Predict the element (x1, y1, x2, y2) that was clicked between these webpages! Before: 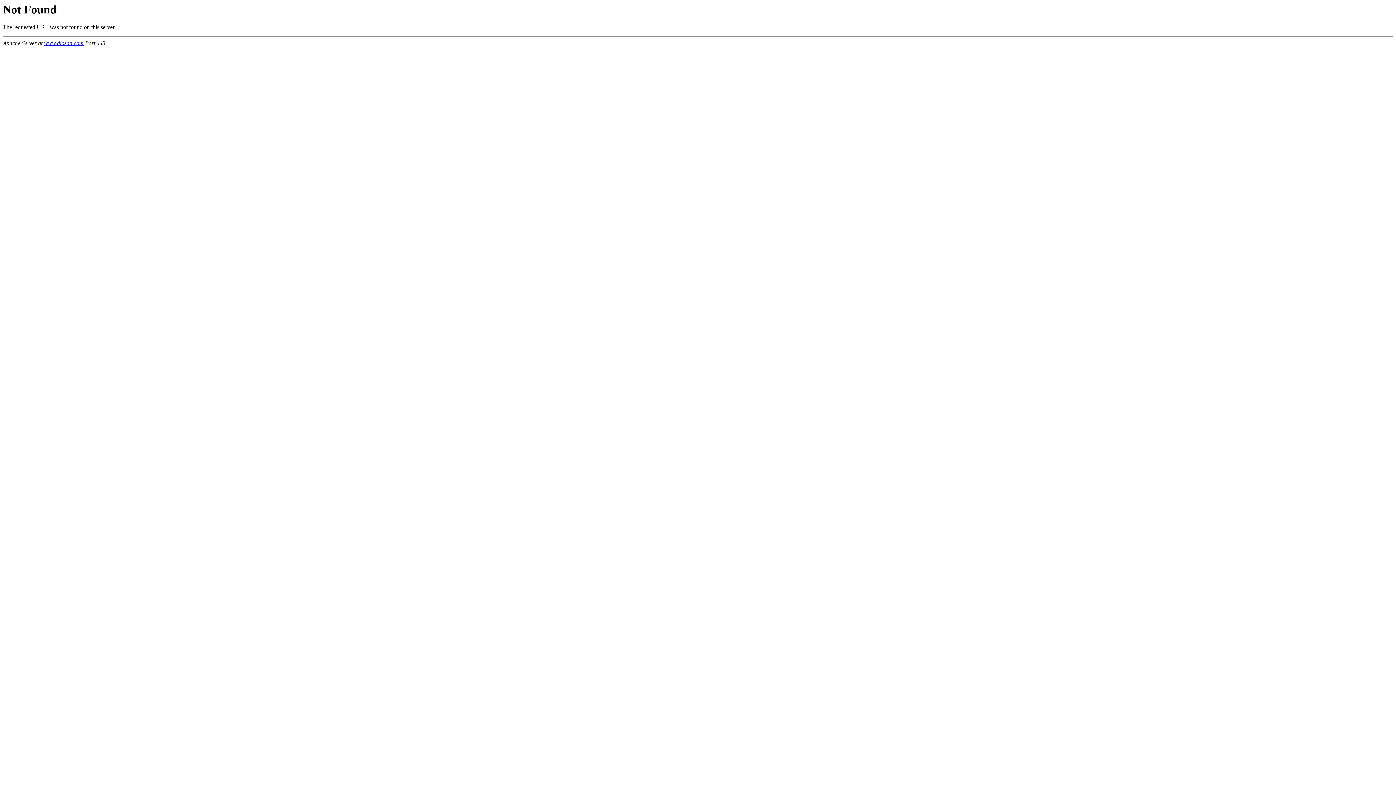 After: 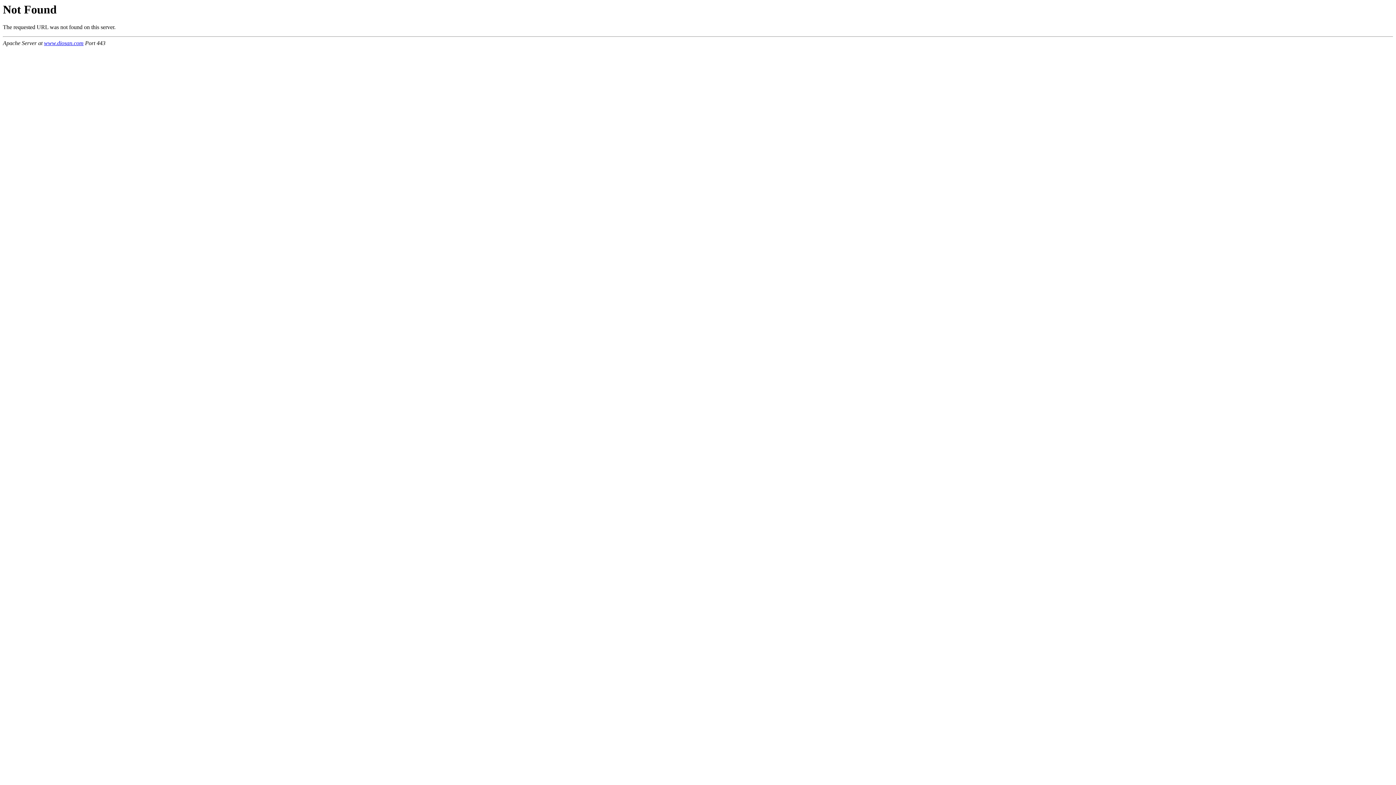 Action: label: www.diosan.com bbox: (44, 40, 83, 46)